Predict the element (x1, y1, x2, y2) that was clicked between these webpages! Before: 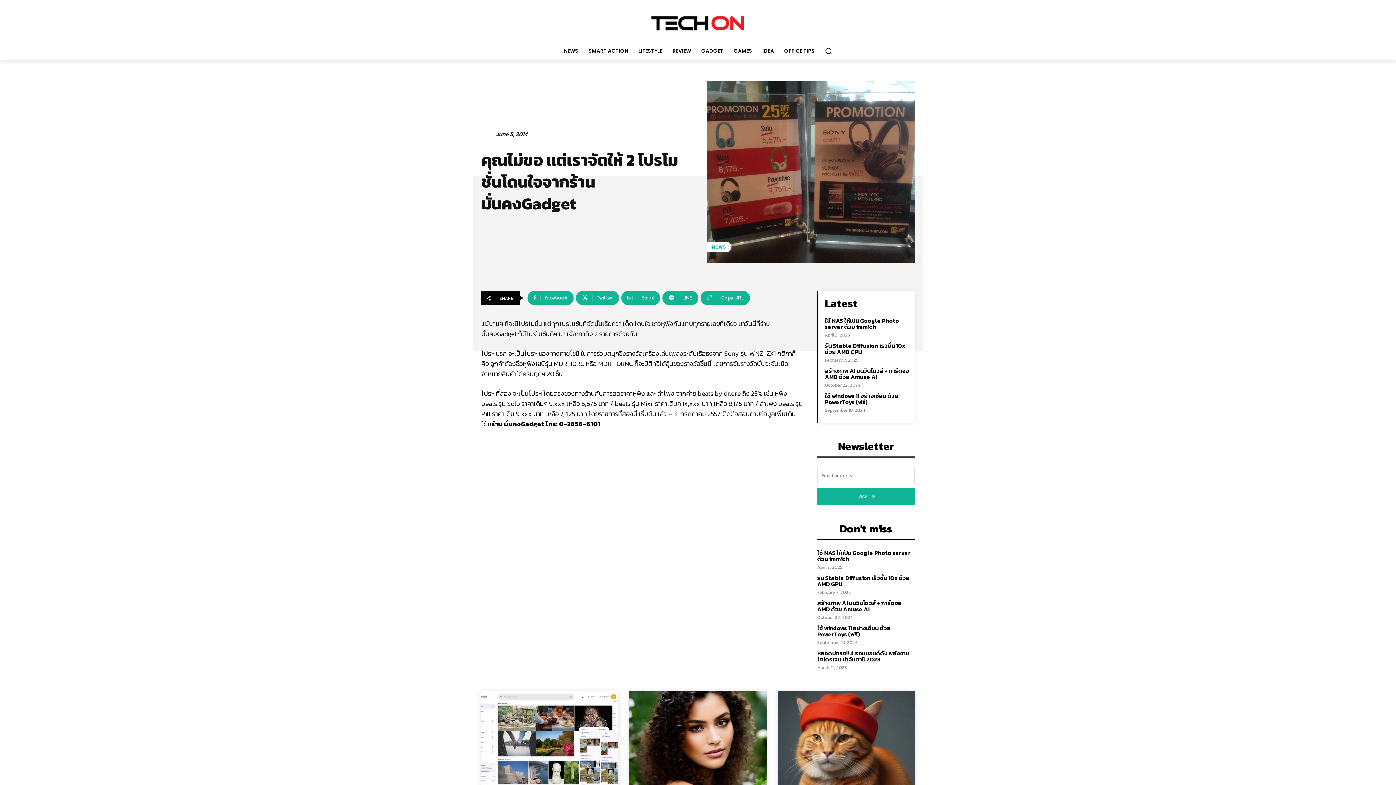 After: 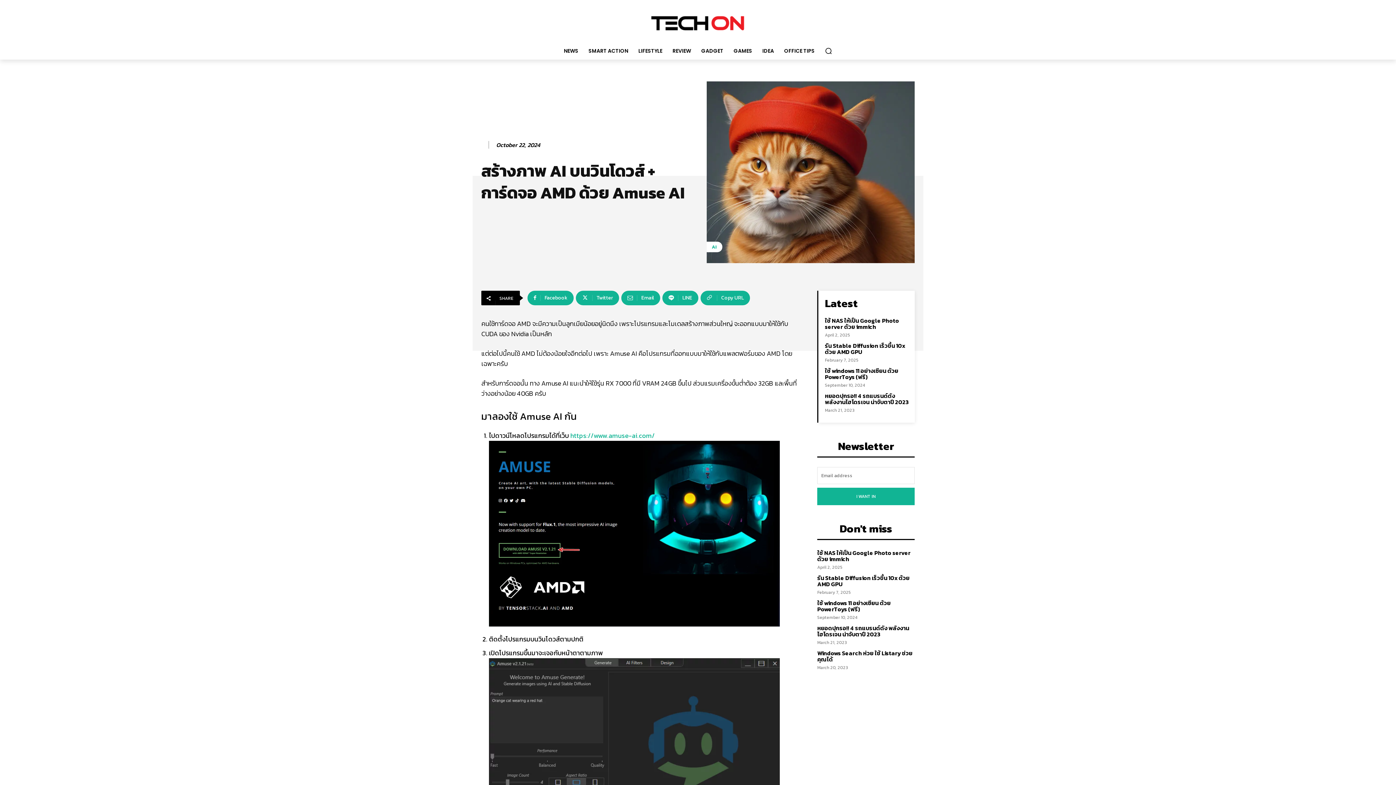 Action: bbox: (817, 598, 901, 613) label: สร้างภาพ AI บนวินโดวส์ + การ์ดจอ AMD ด้วย Amuse AI